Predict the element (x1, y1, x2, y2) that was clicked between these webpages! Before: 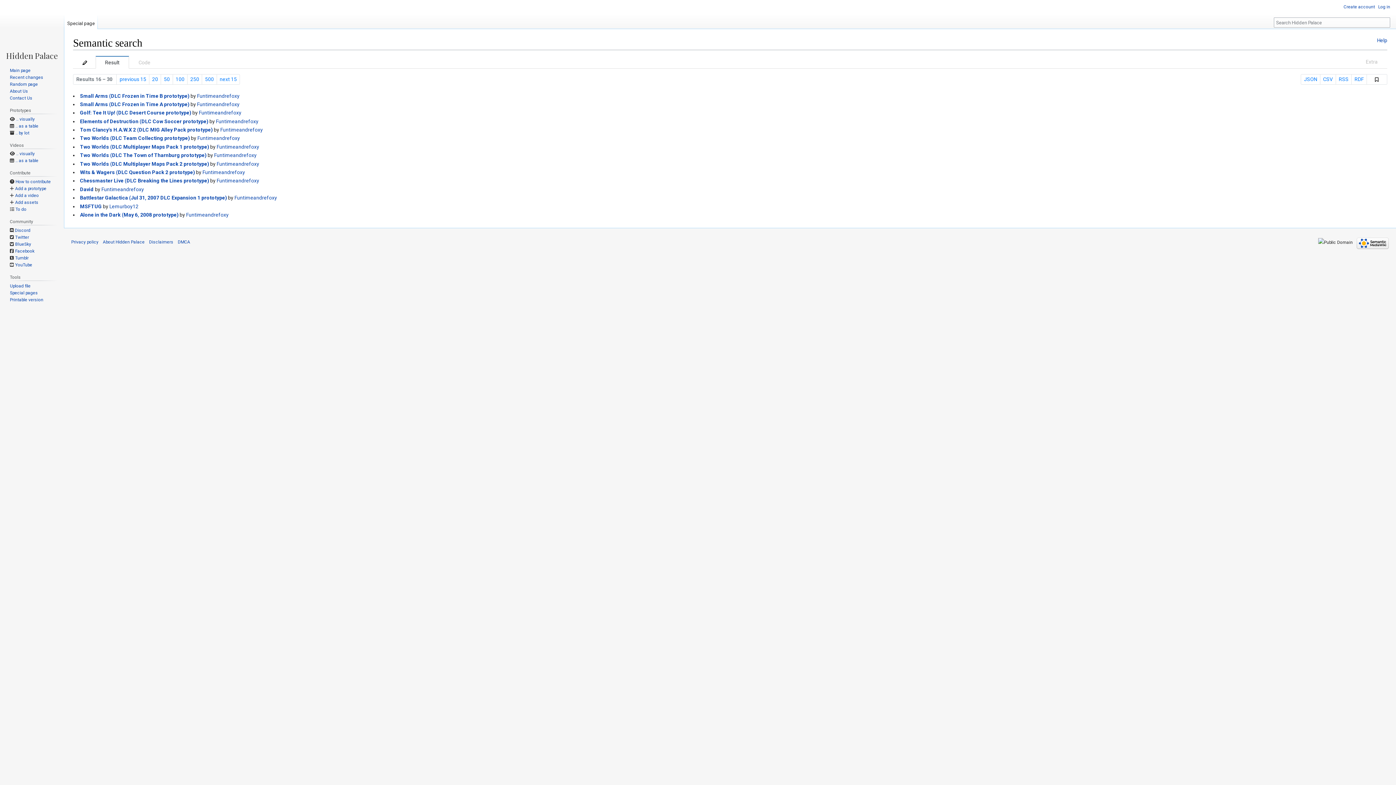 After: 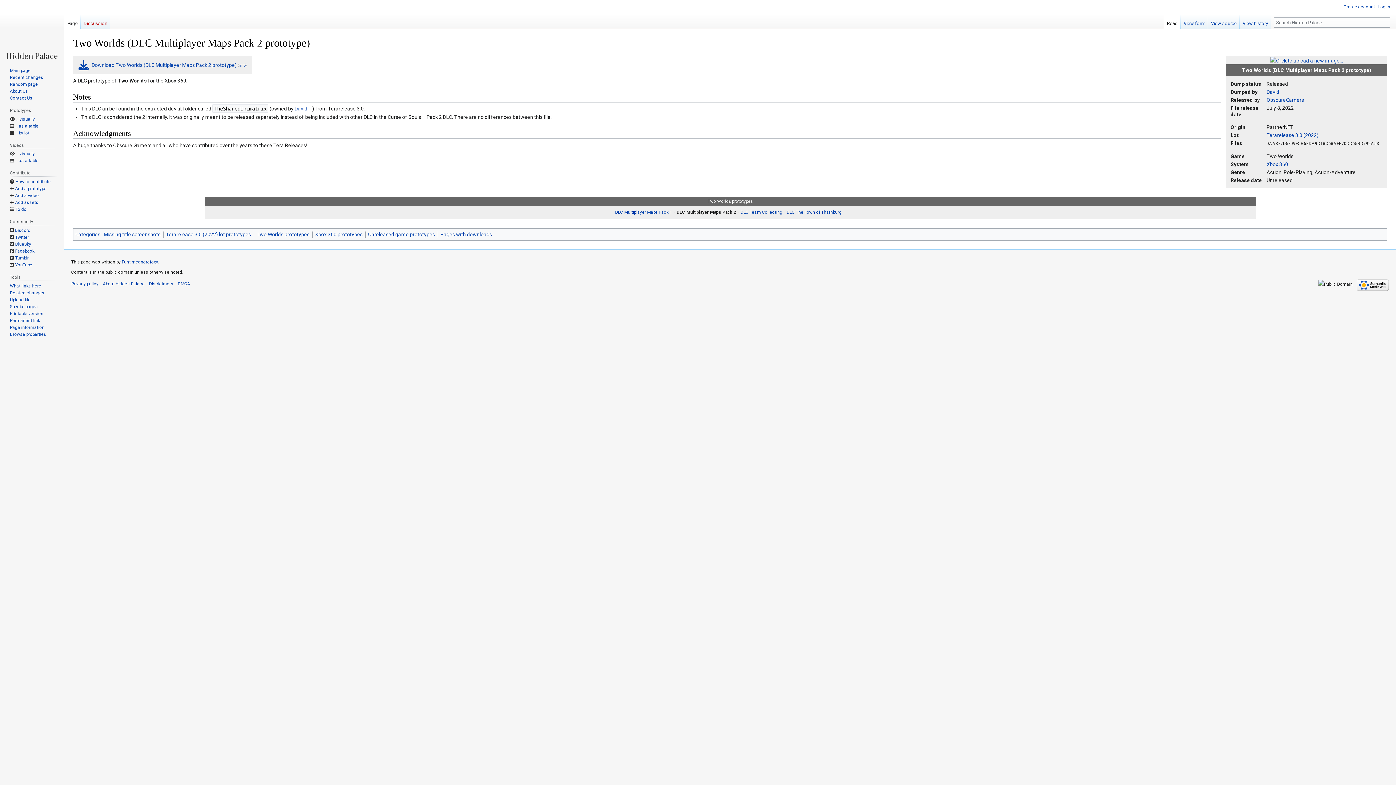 Action: bbox: (80, 160, 209, 166) label: Two Worlds (DLC Multiplayer Maps Pack 2 prototype)